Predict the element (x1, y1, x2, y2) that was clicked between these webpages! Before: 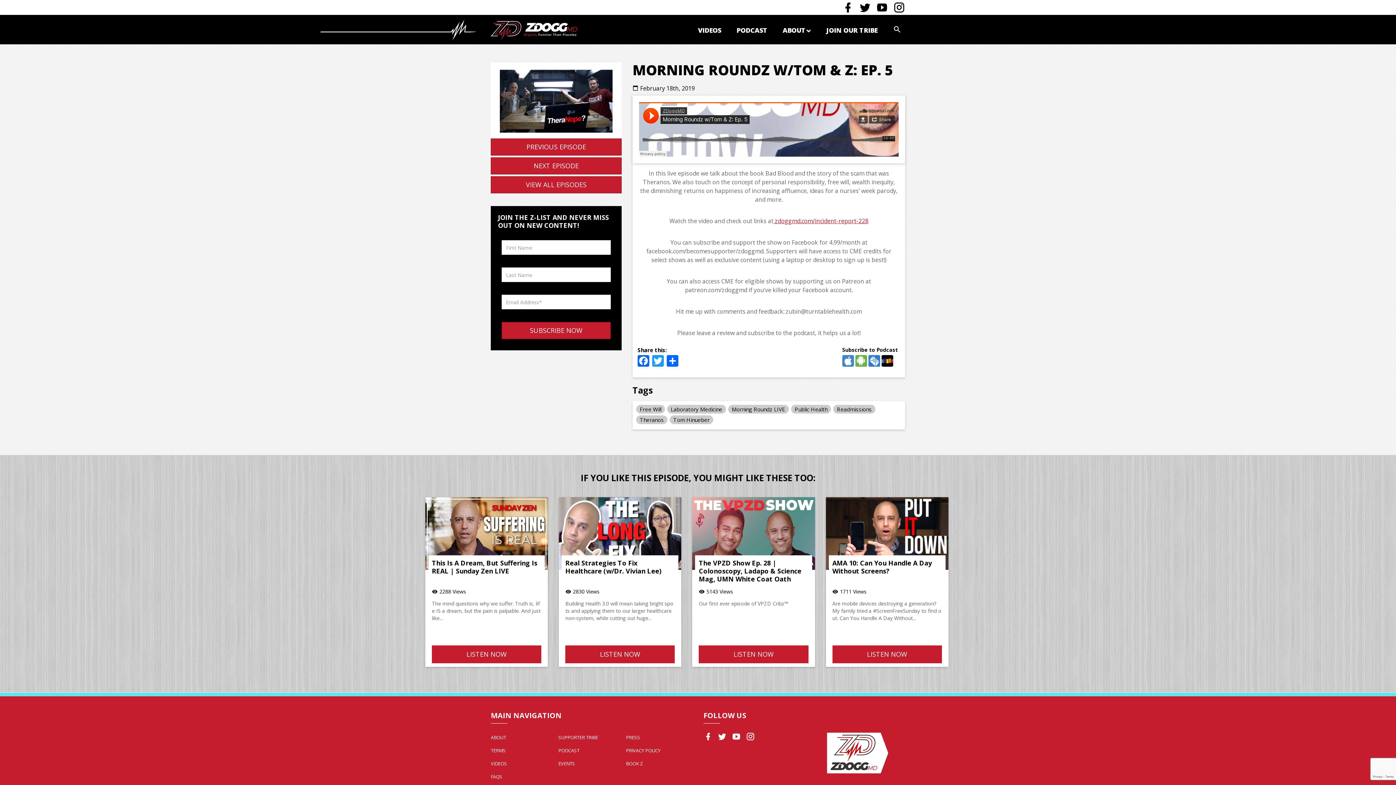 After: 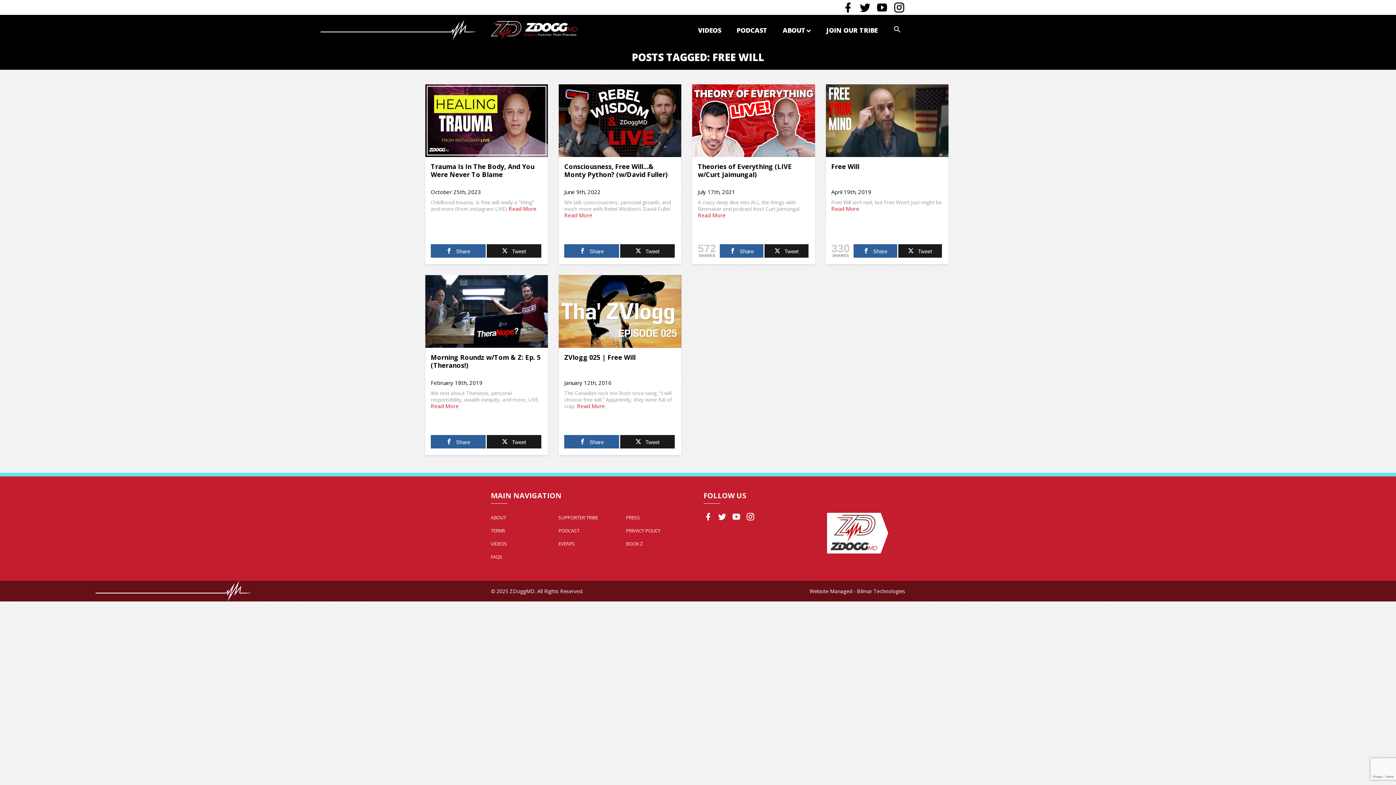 Action: label: Free Will bbox: (636, 405, 665, 413)